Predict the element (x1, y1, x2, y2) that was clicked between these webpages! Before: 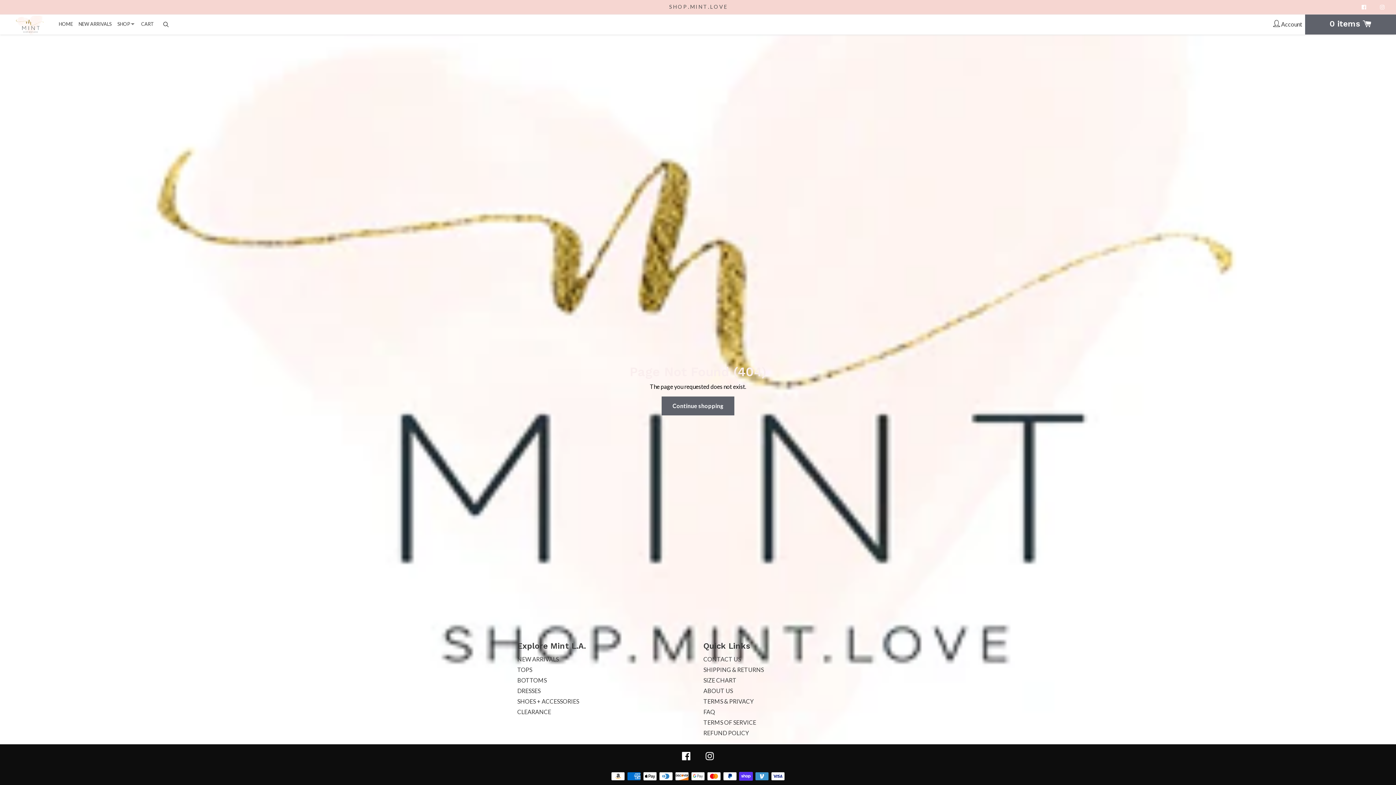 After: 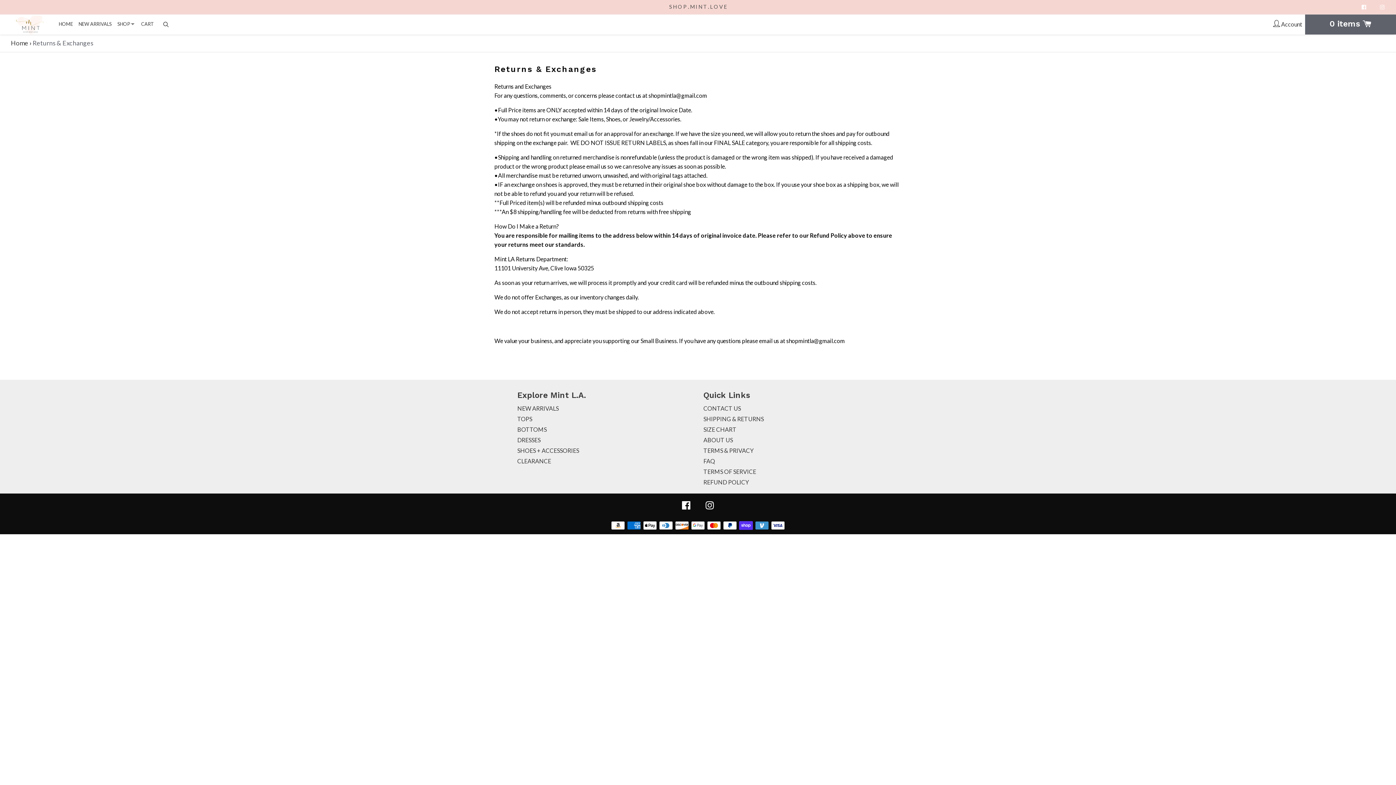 Action: bbox: (703, 666, 764, 673) label: SHIPPING & RETURNS